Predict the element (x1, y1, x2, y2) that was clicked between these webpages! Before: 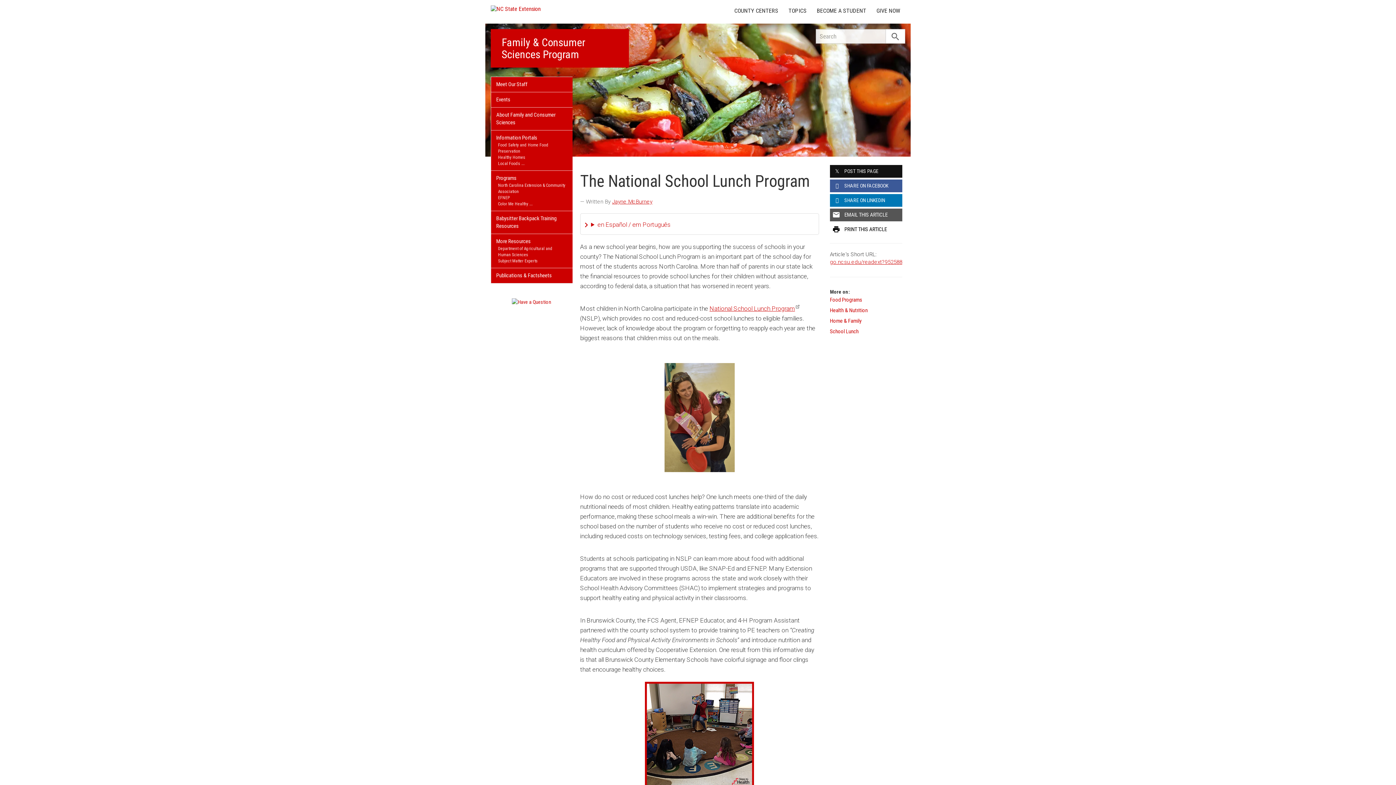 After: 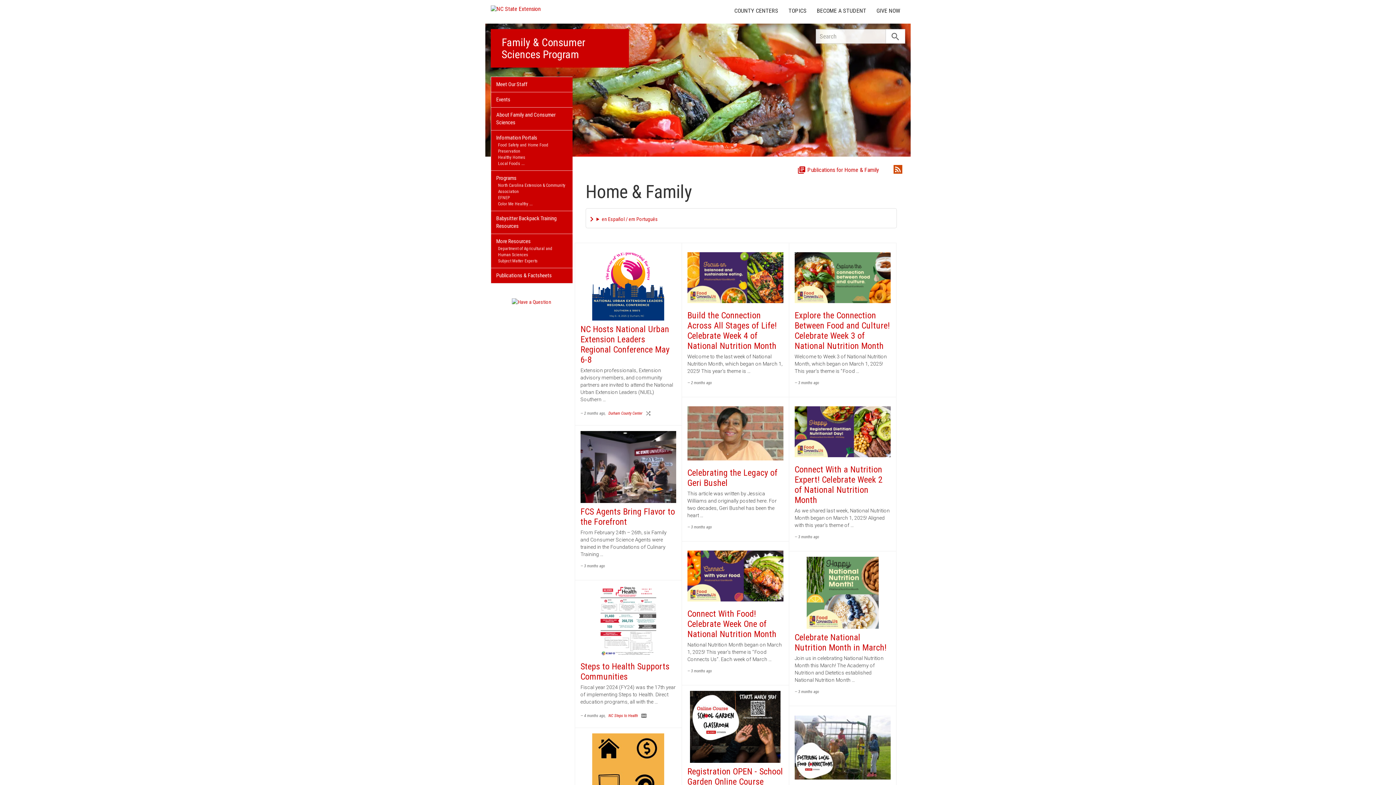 Action: label: Home & Family bbox: (830, 316, 902, 325)